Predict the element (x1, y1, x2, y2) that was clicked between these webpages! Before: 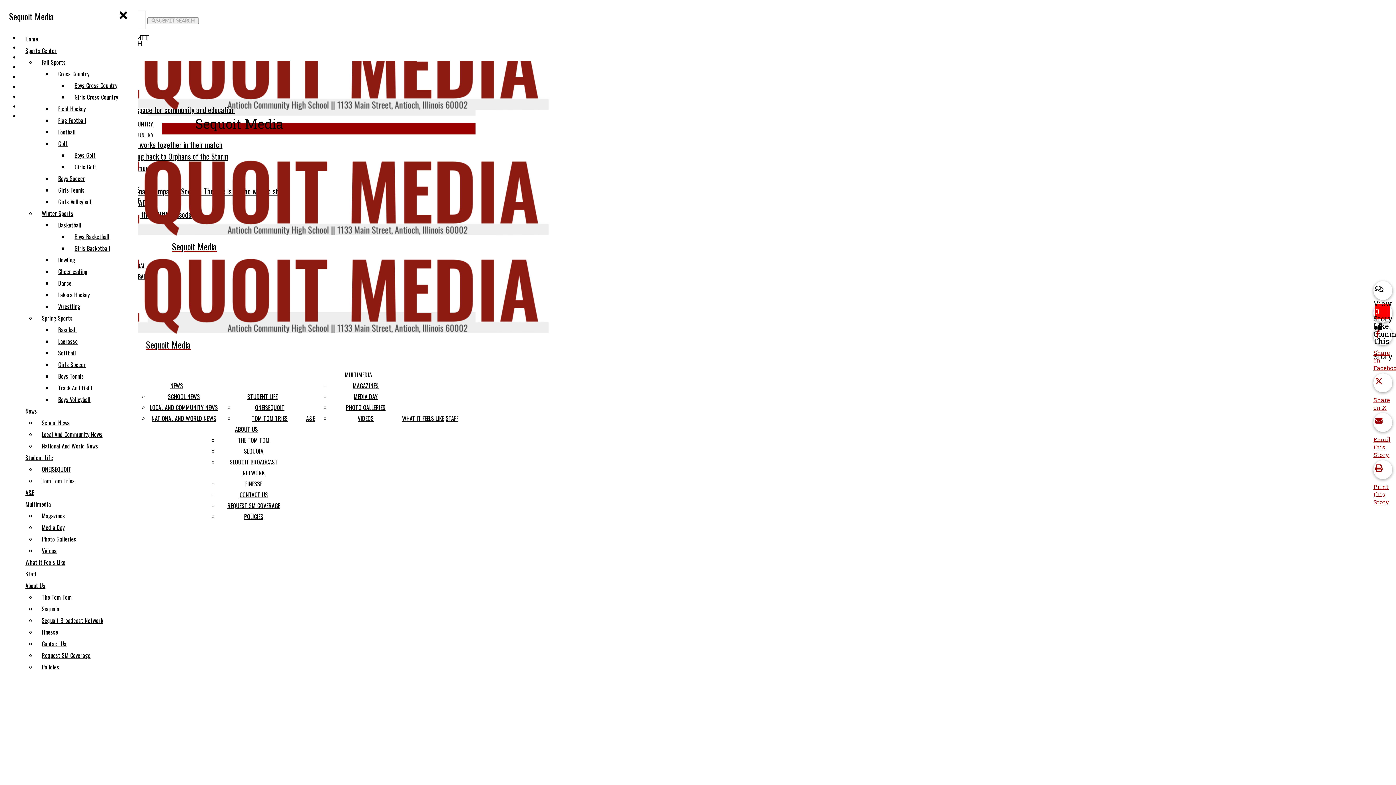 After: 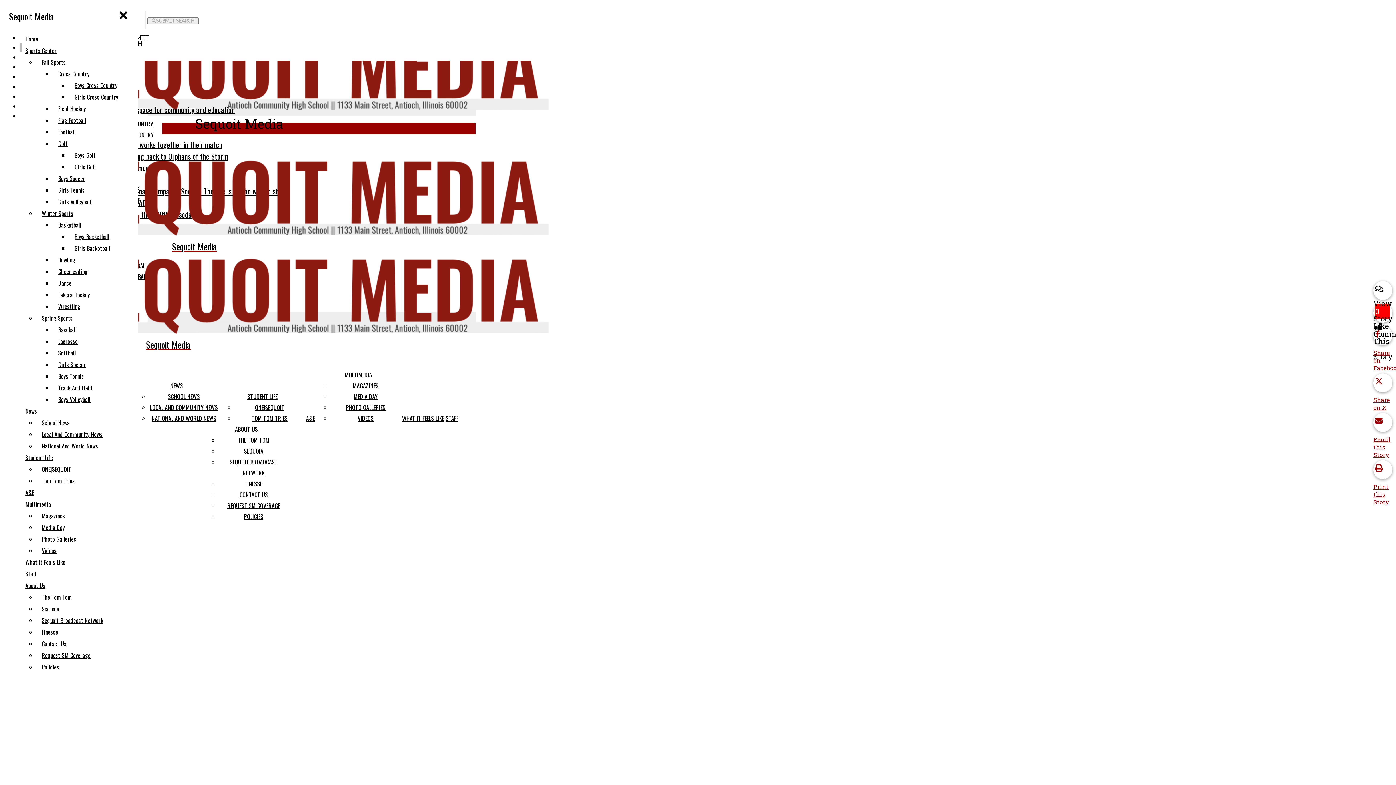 Action: label: Boys Volleyball bbox: (54, 393, 132, 405)